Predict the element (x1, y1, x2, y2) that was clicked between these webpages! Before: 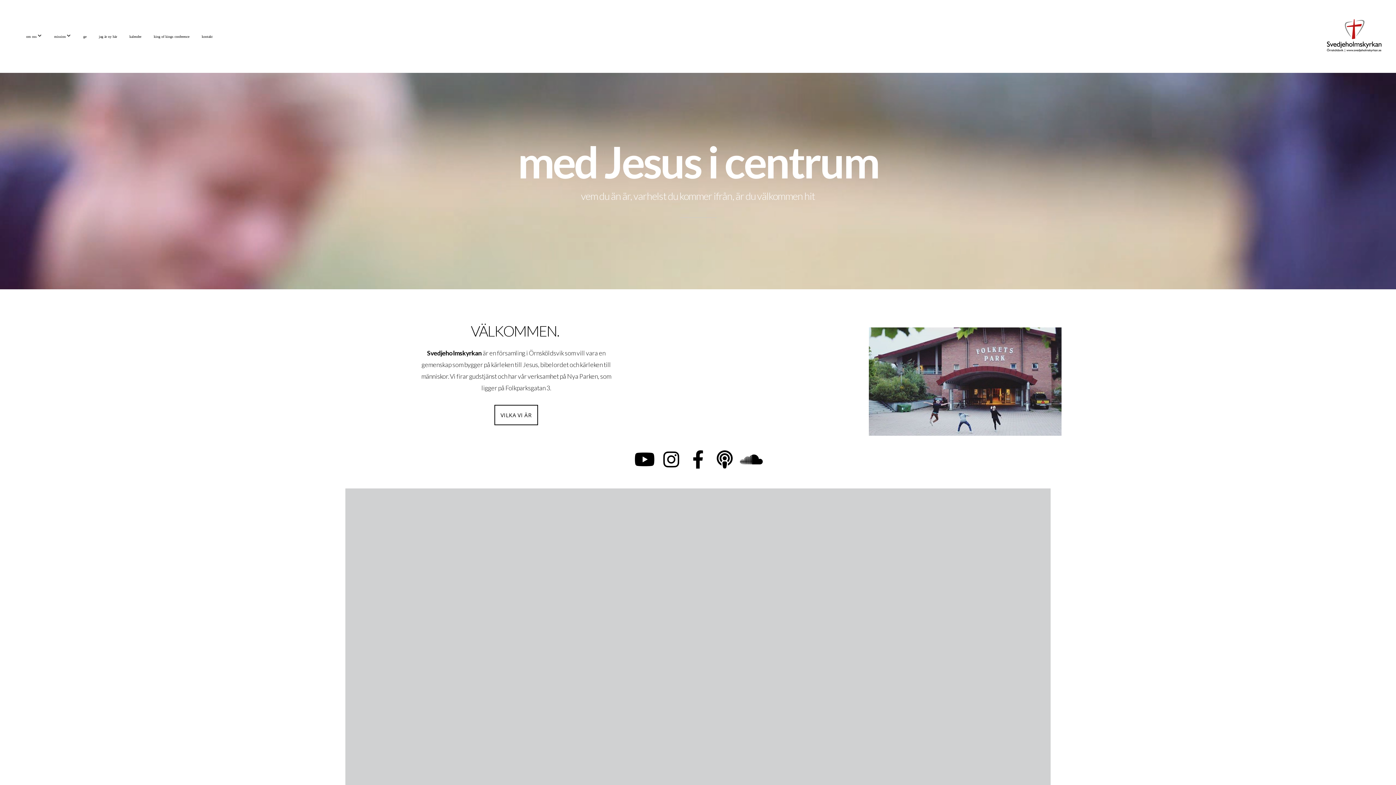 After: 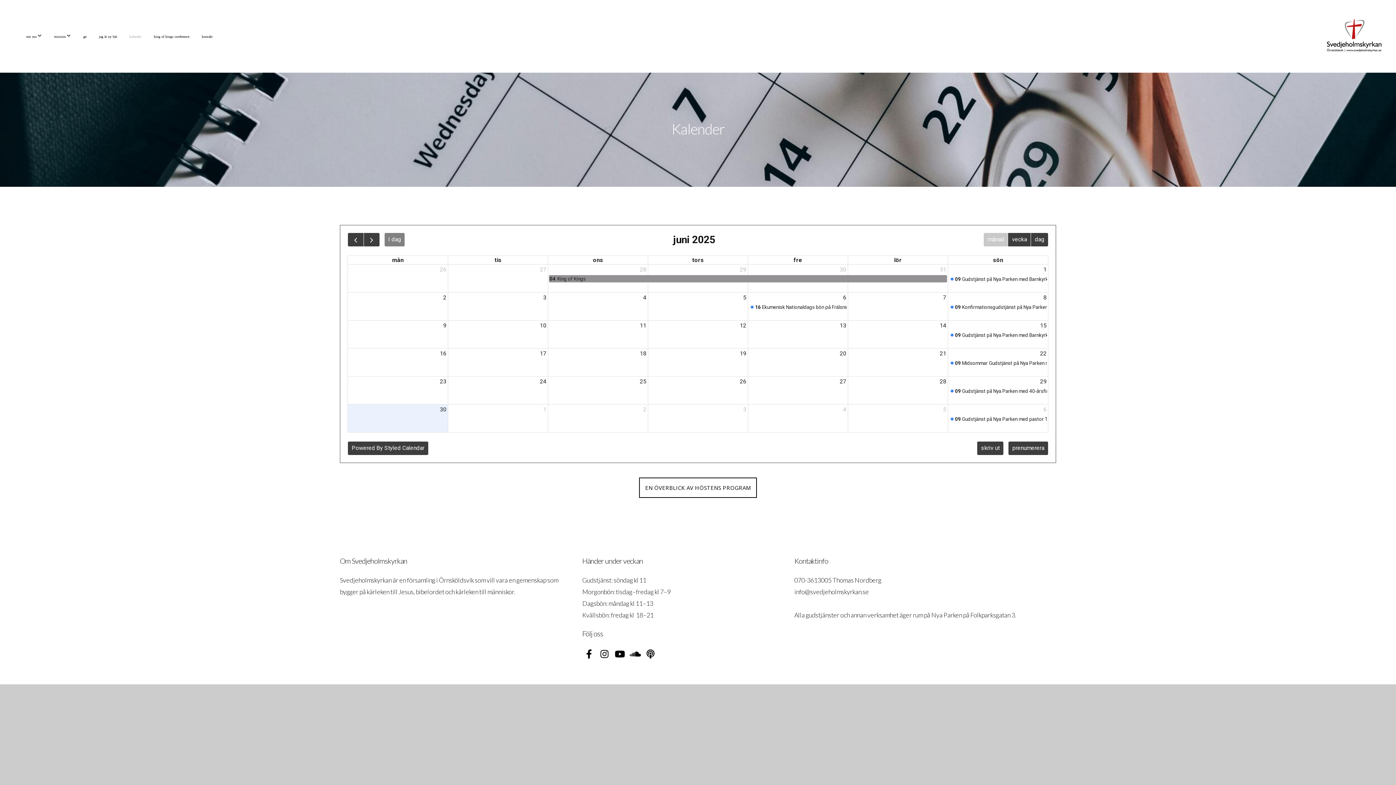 Action: label: kalender bbox: (124, 27, 146, 45)